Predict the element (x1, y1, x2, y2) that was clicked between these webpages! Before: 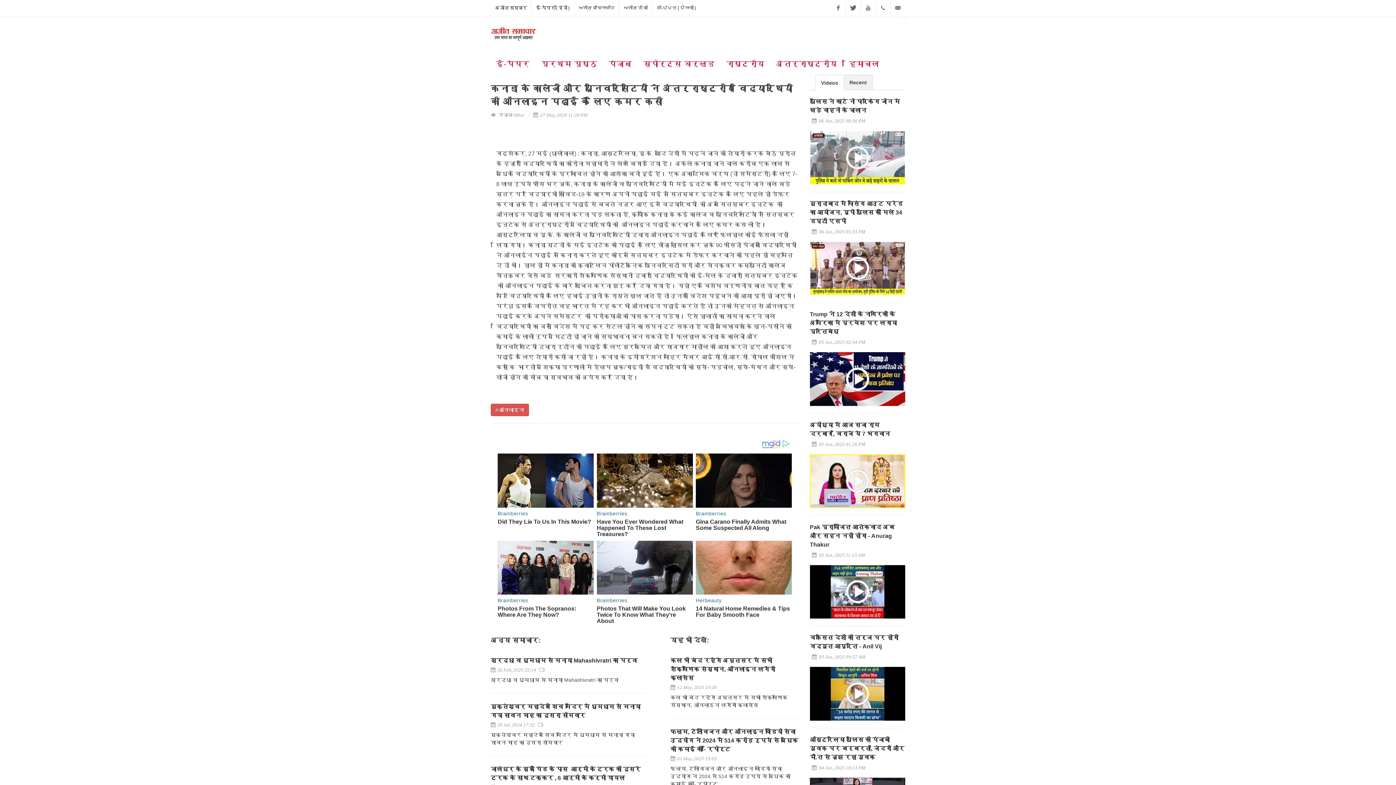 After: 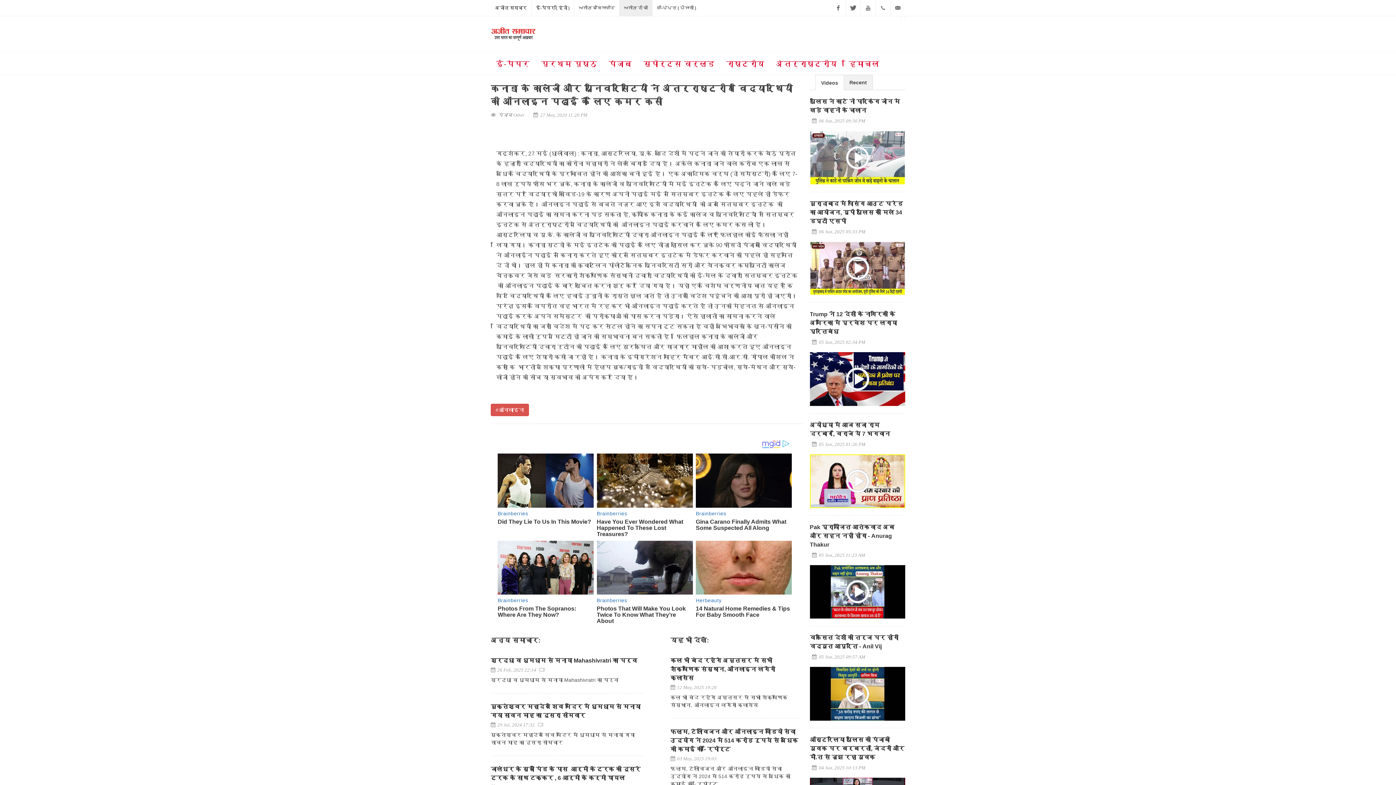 Action: bbox: (619, 0, 652, 16) label: ਅਜੀਤ ਟੀ ਵੀ